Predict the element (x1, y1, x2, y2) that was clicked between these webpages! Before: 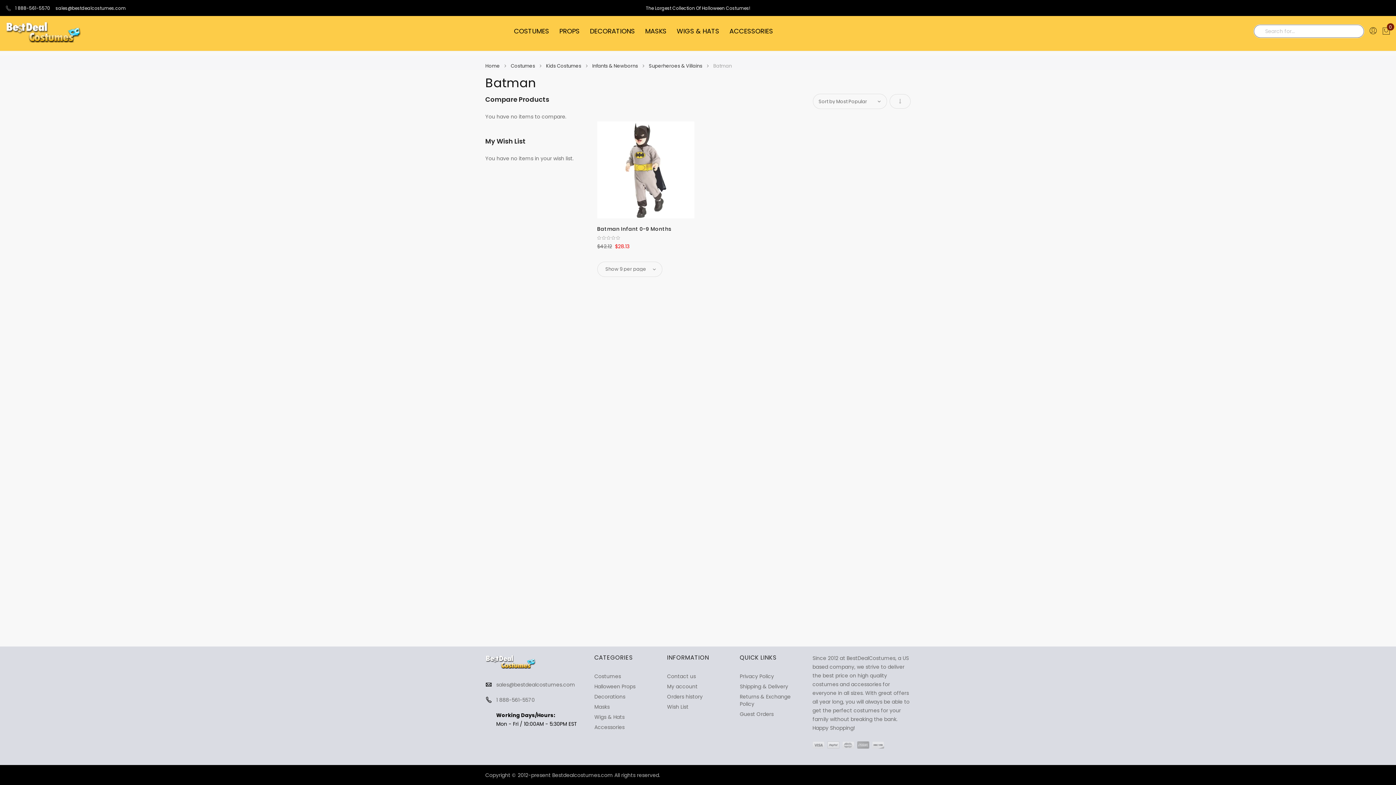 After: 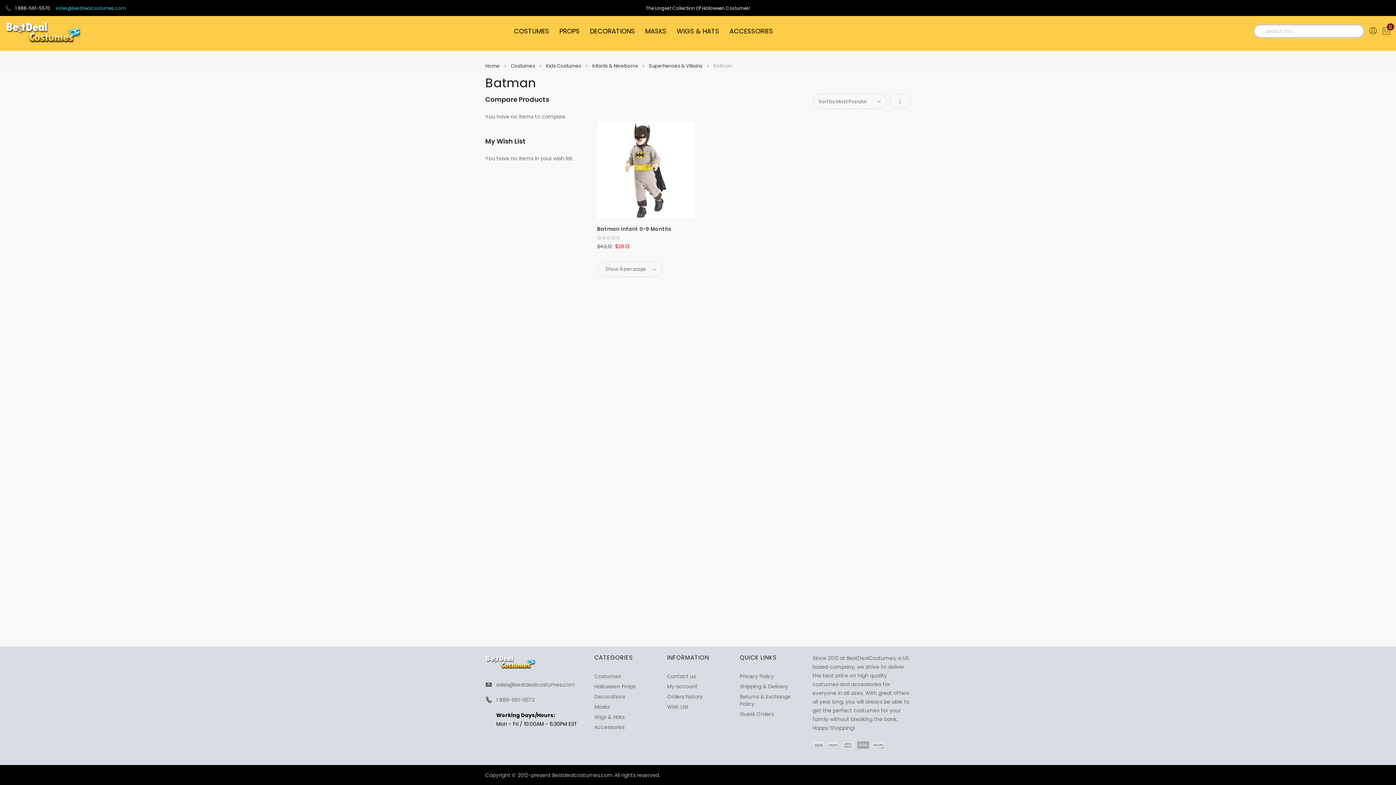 Action: bbox: (55, 5, 125, 11) label: sales@bestdealcostumes.com